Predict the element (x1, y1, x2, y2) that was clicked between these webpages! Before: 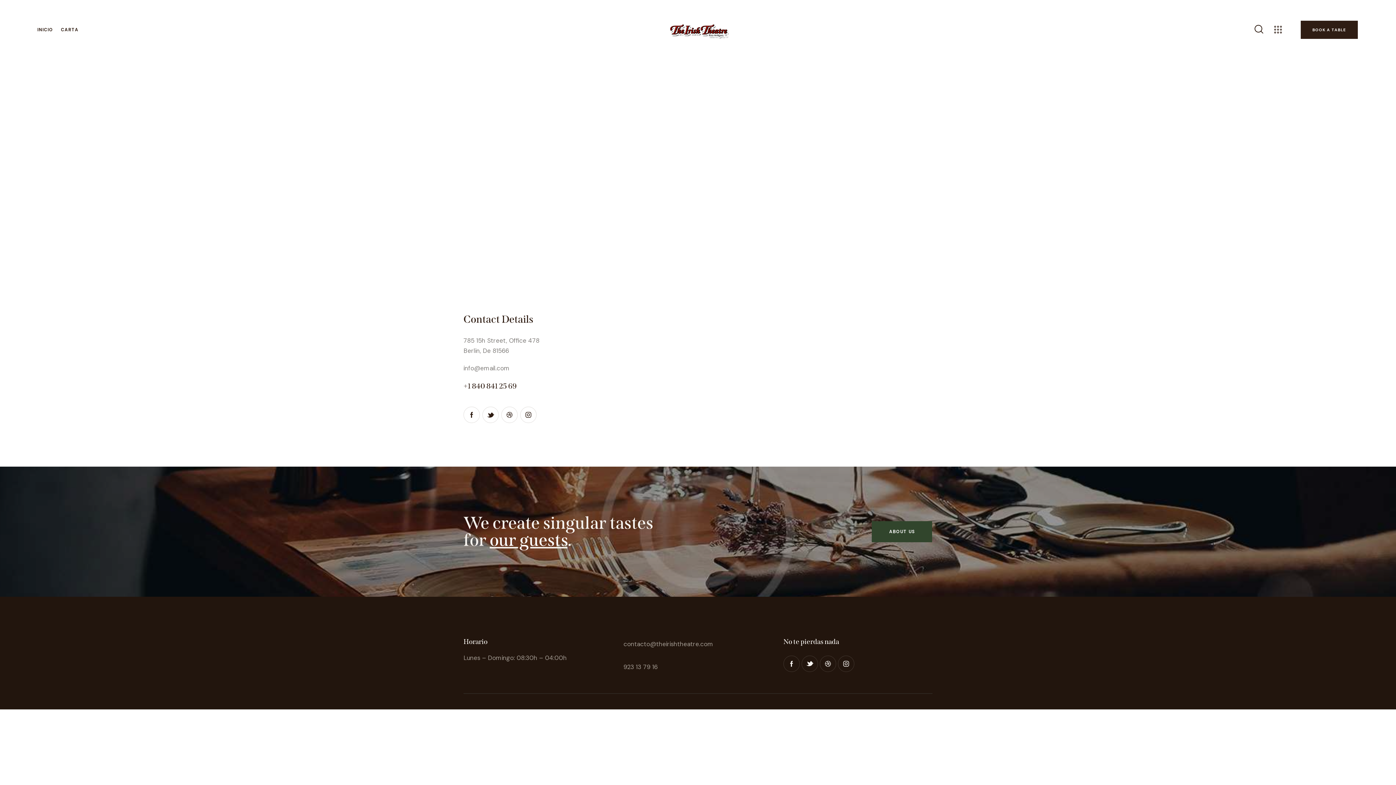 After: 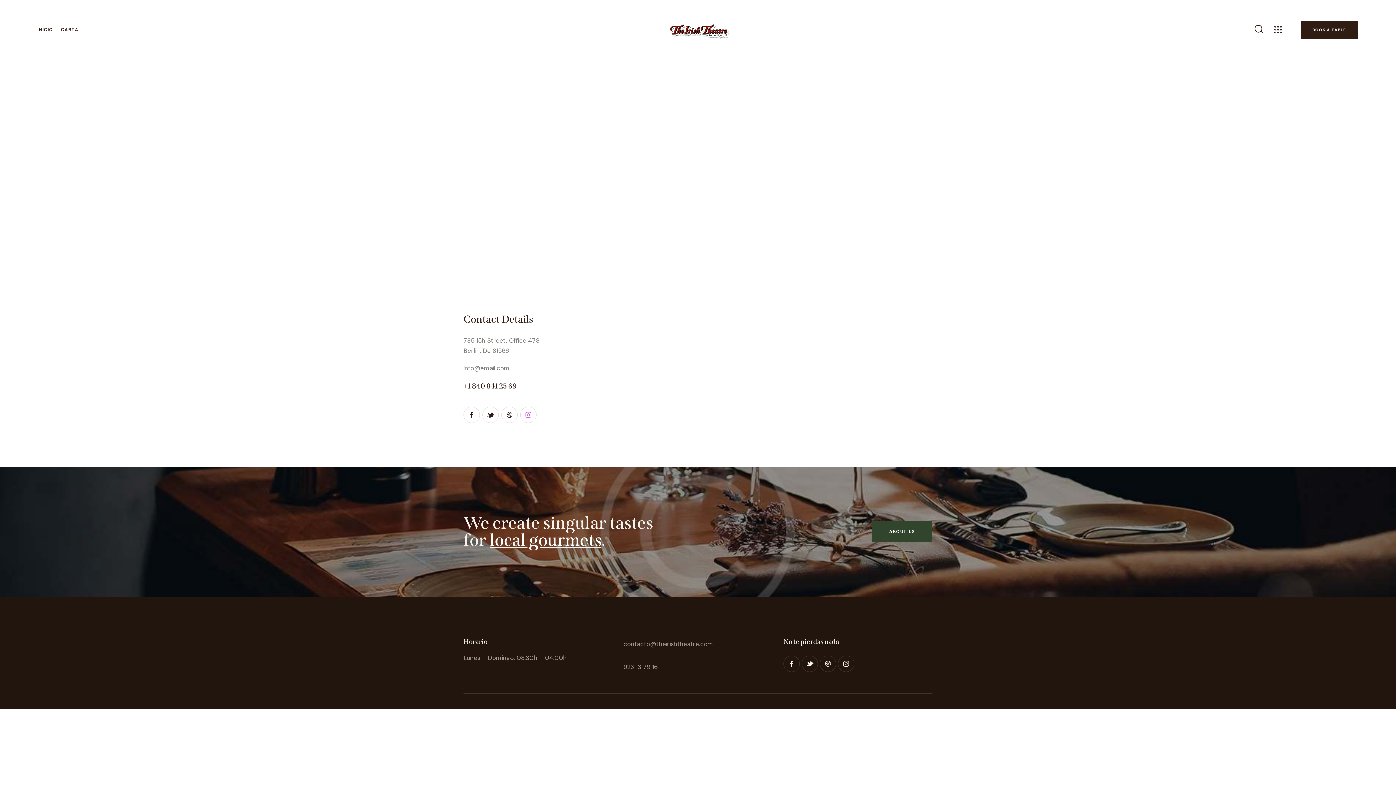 Action: bbox: (520, 406, 536, 423)